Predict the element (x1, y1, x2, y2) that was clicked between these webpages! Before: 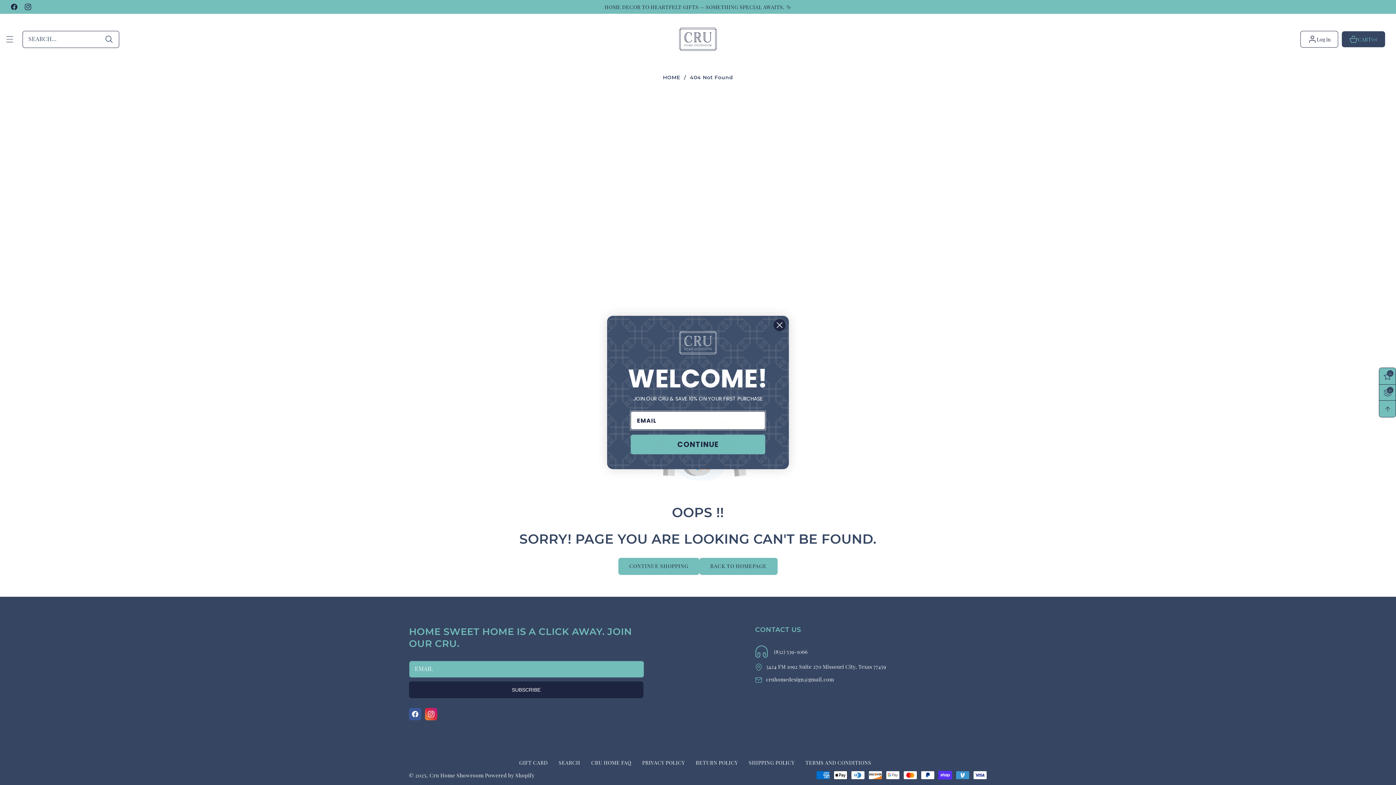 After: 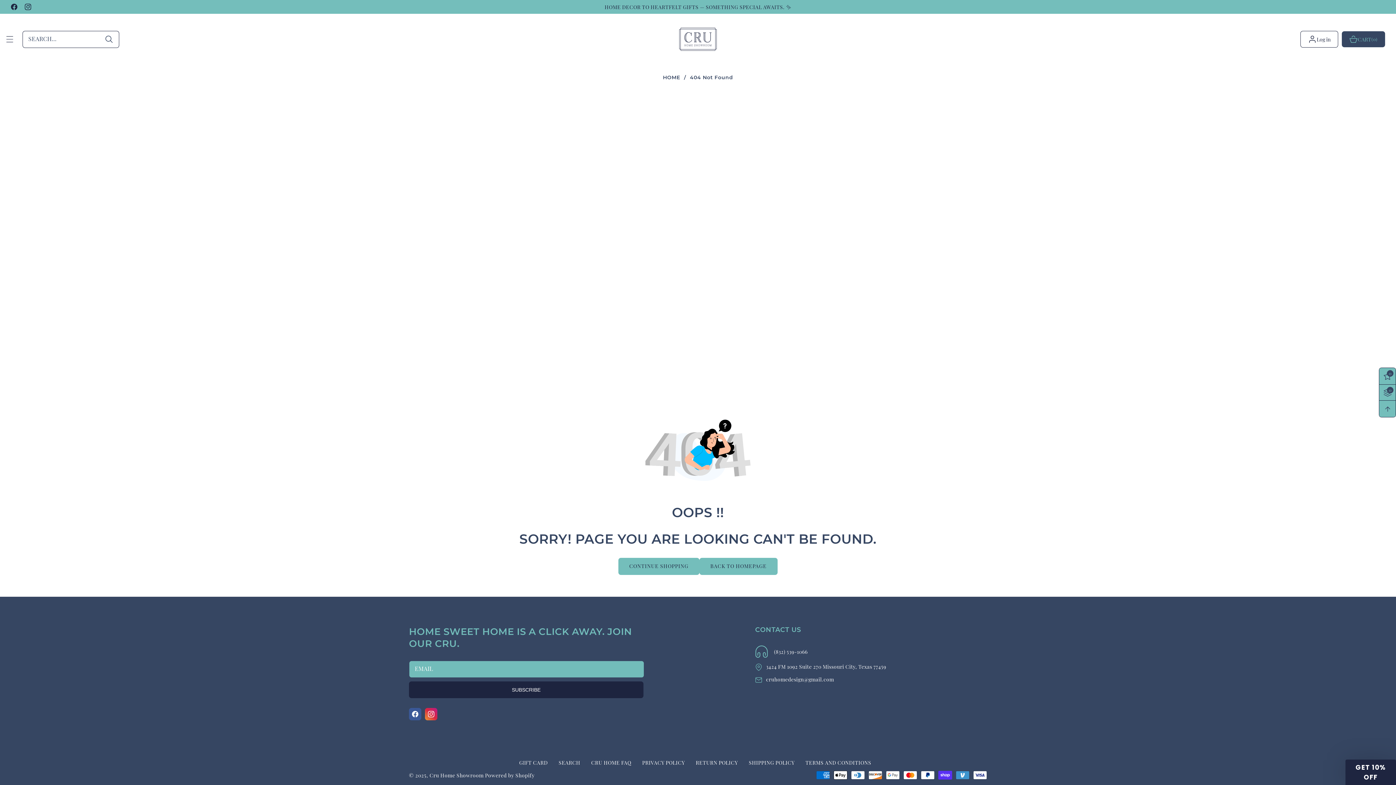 Action: bbox: (773, 318, 786, 331) label: Close dialog